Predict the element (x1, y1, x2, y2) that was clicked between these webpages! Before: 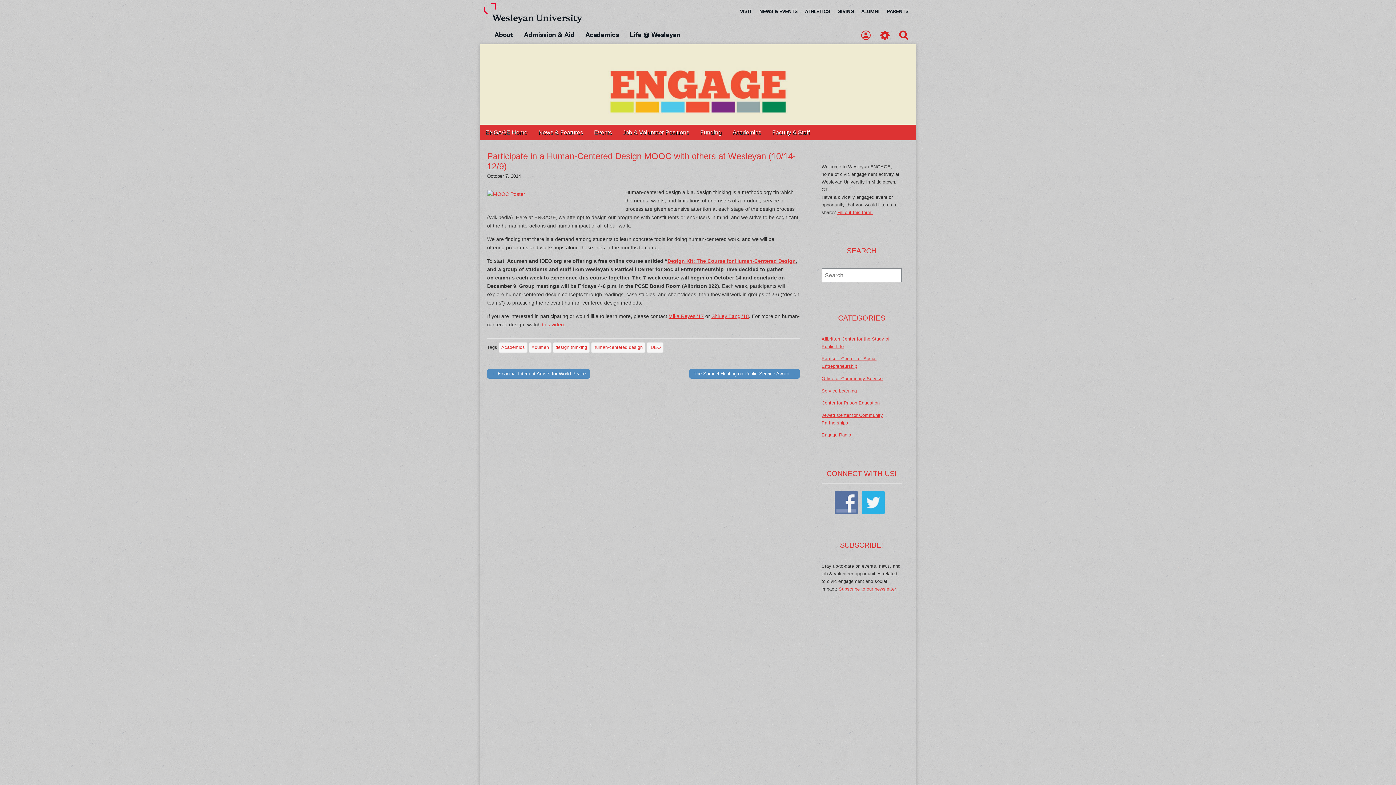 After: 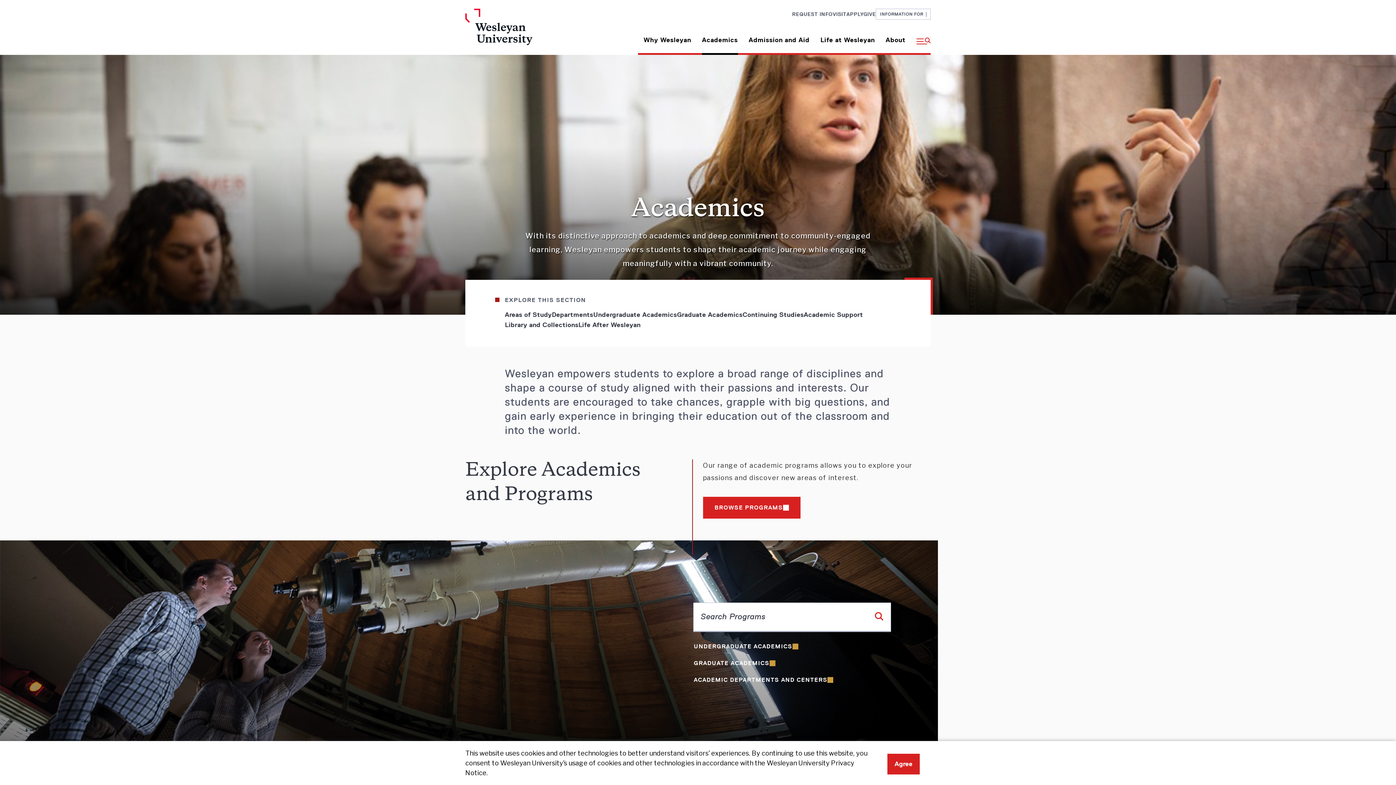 Action: label: Academics bbox: (580, 26, 624, 43)